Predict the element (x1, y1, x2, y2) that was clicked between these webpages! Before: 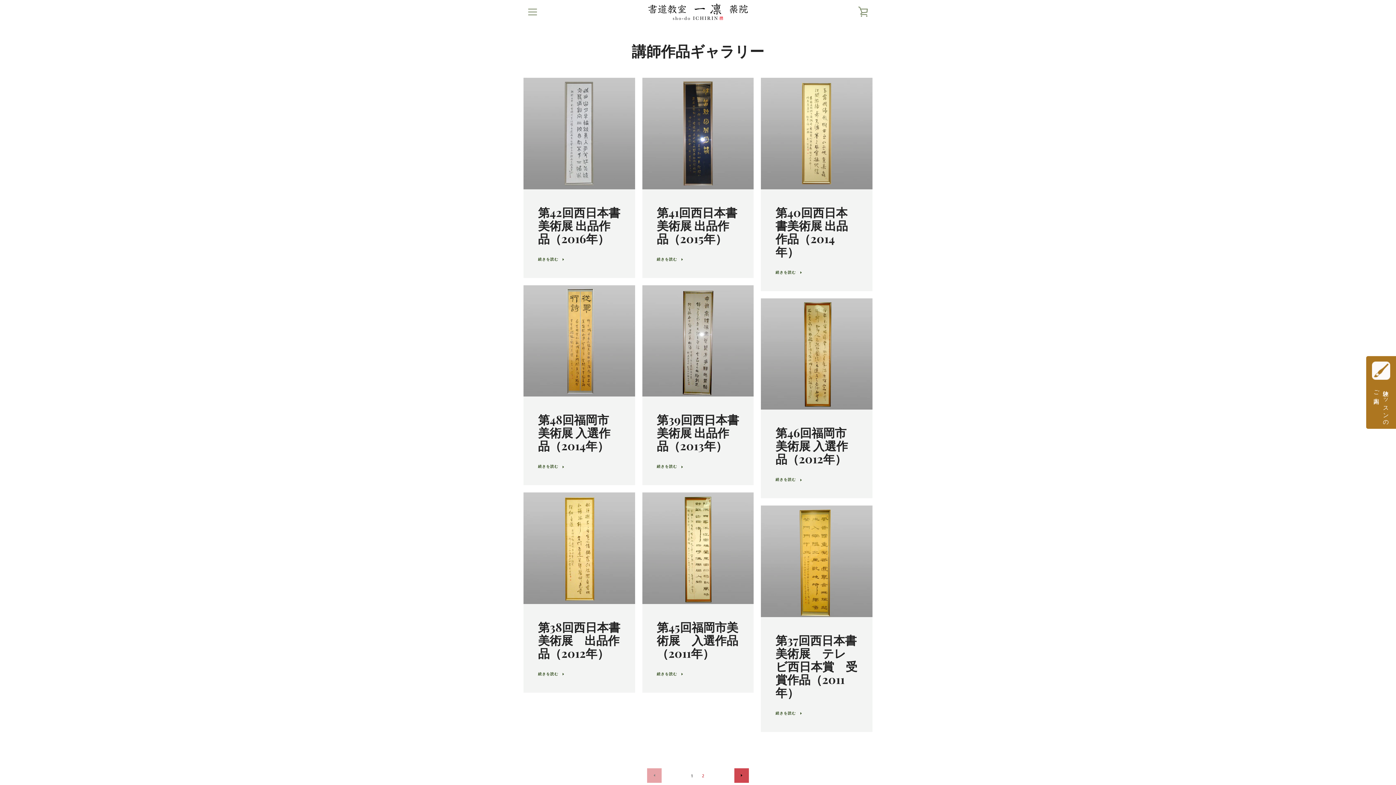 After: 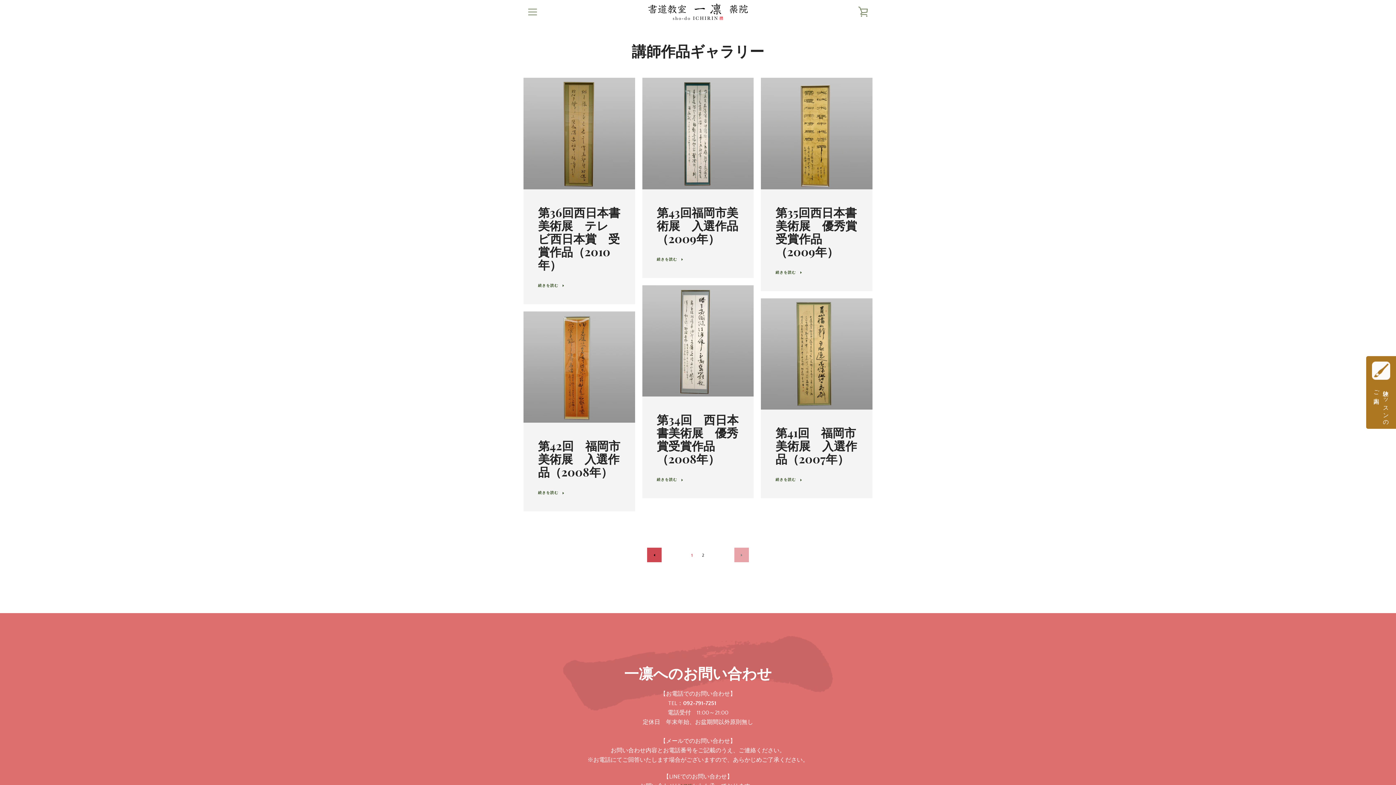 Action: label: 次へ bbox: (734, 768, 749, 783)